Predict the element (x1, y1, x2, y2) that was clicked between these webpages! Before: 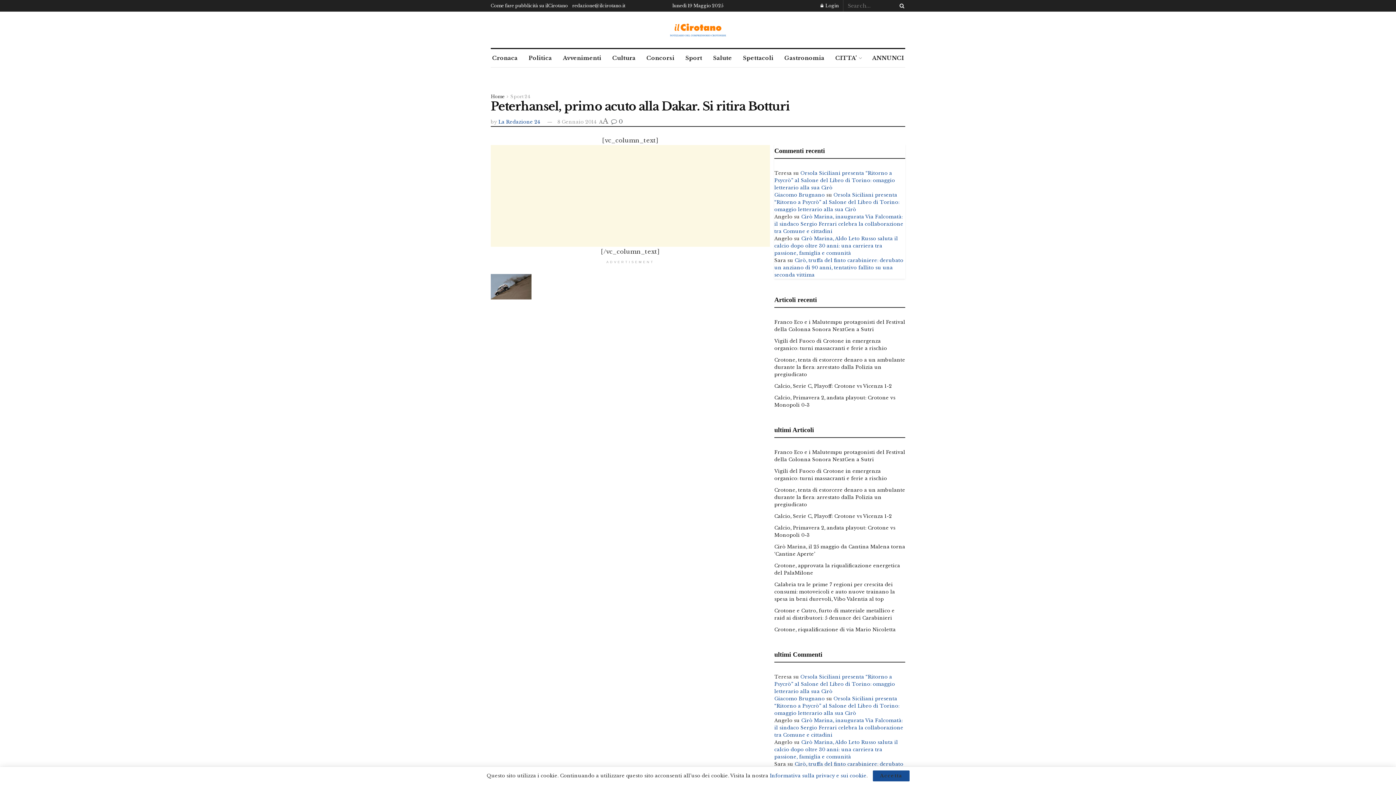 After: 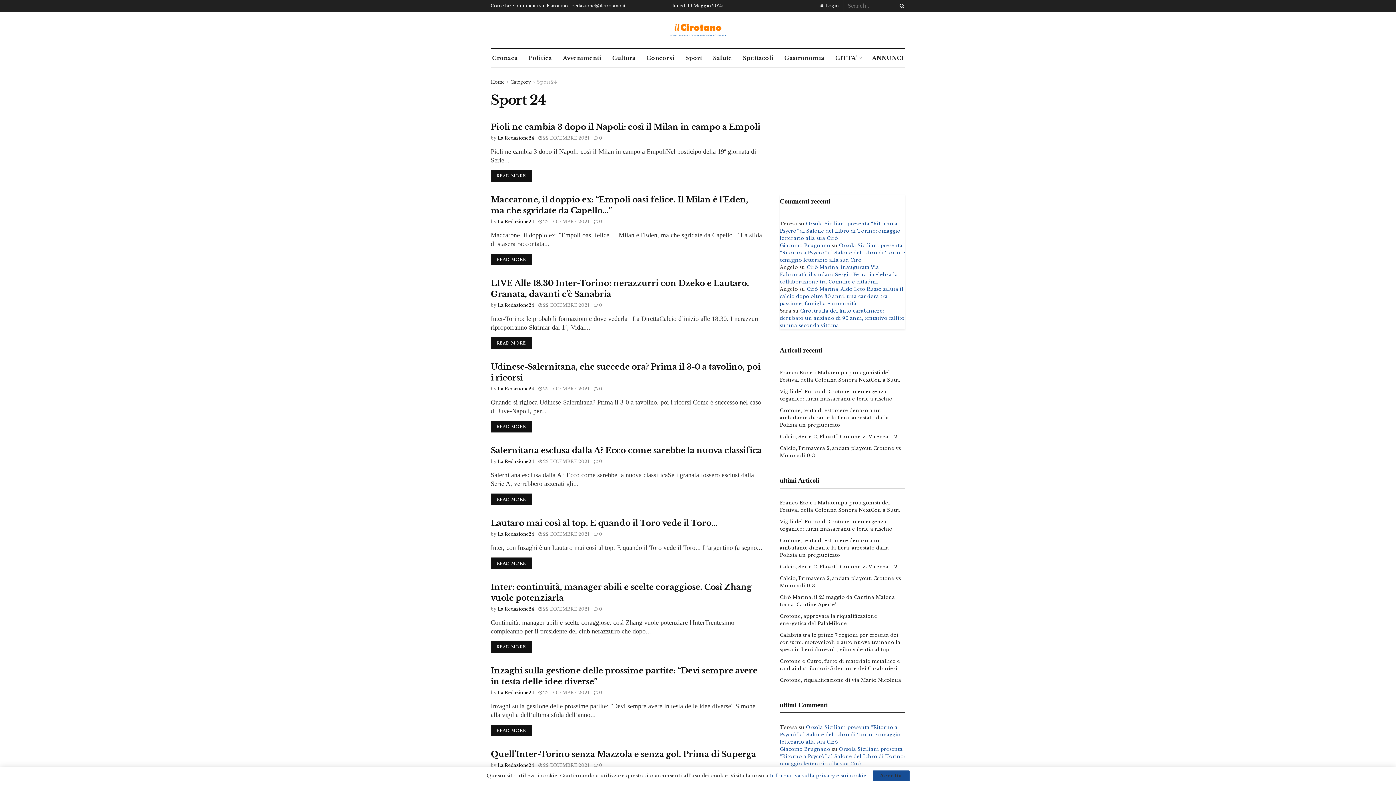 Action: label: Sport 24 bbox: (510, 93, 530, 99)